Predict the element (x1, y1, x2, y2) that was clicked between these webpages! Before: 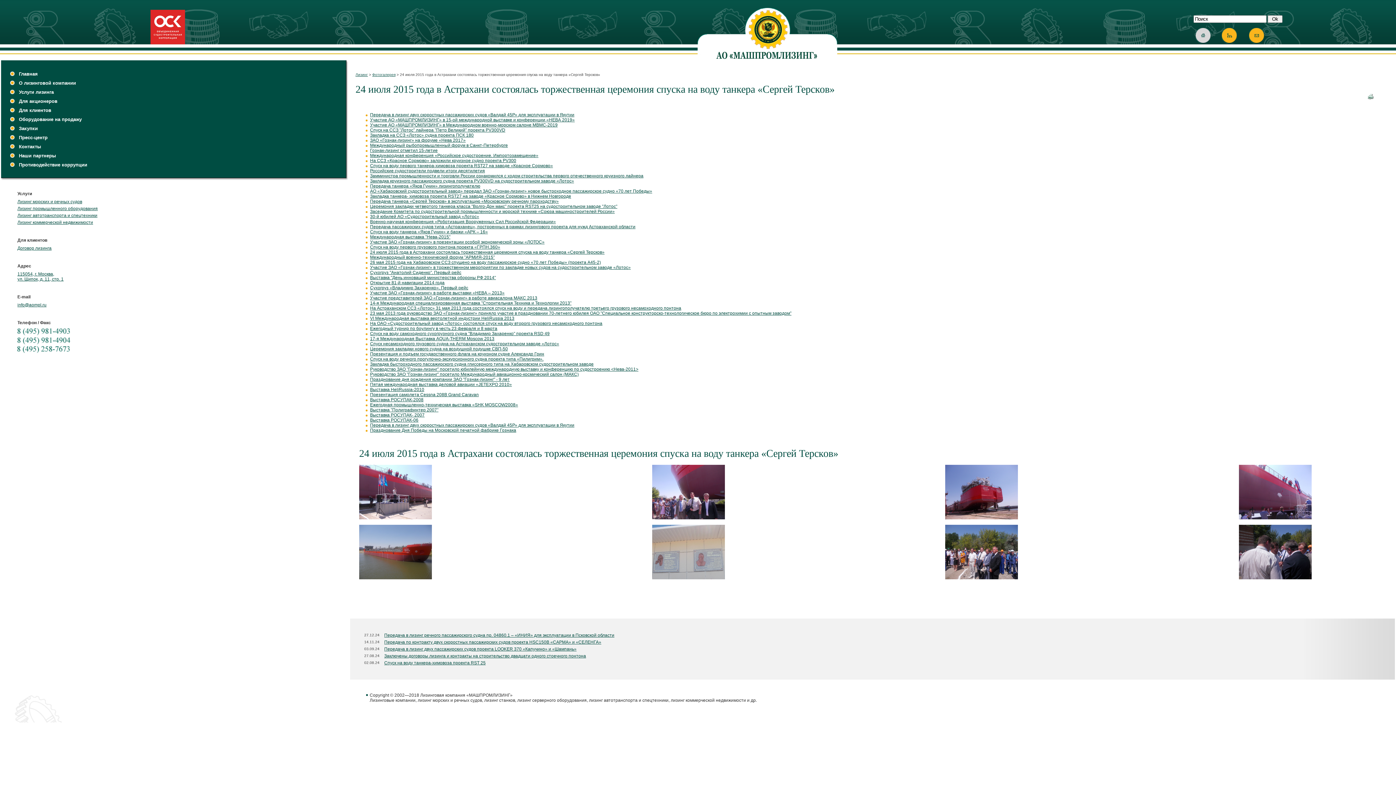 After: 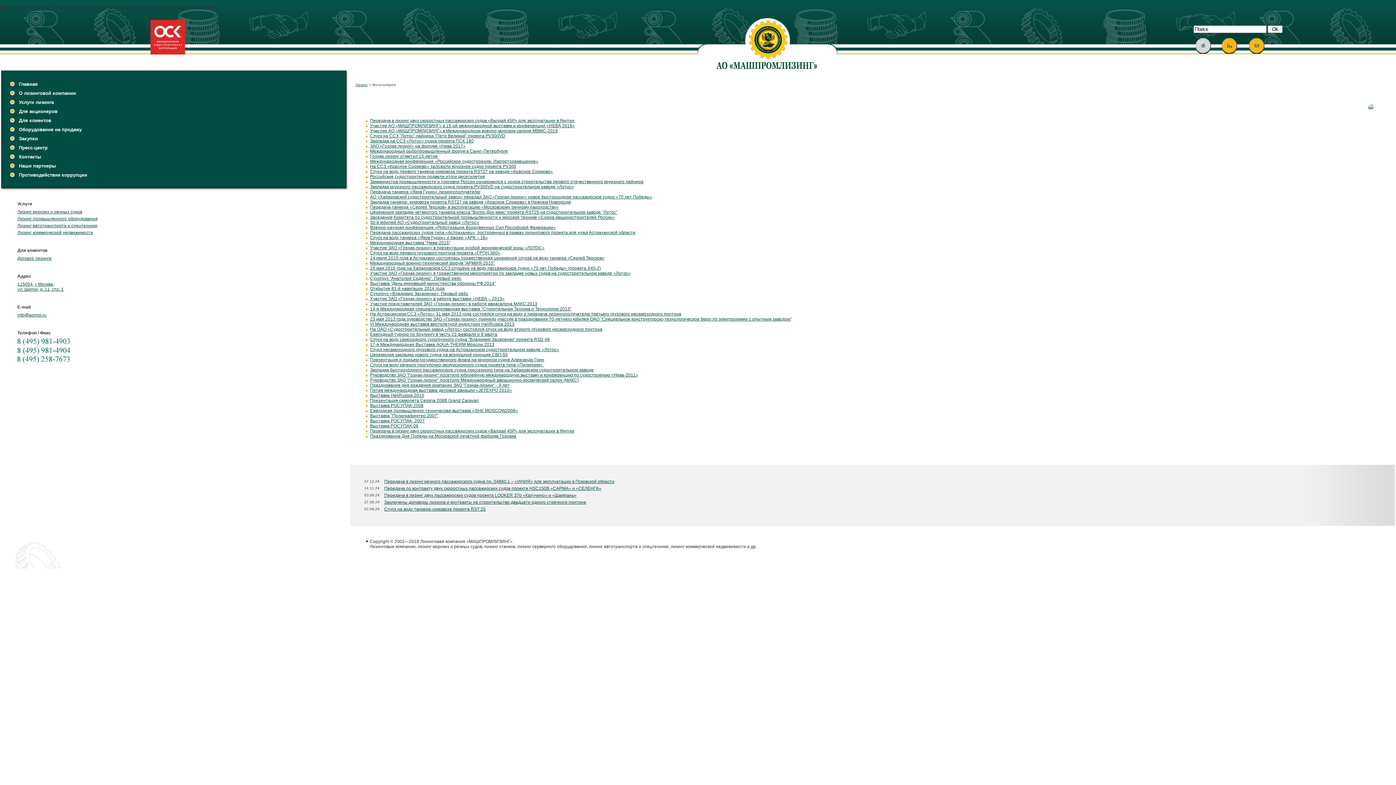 Action: label: Передача в лизинг двух скоростных пассажирских судов «Валдай 45Р» для эксплуатации в Якутии bbox: (370, 112, 574, 117)